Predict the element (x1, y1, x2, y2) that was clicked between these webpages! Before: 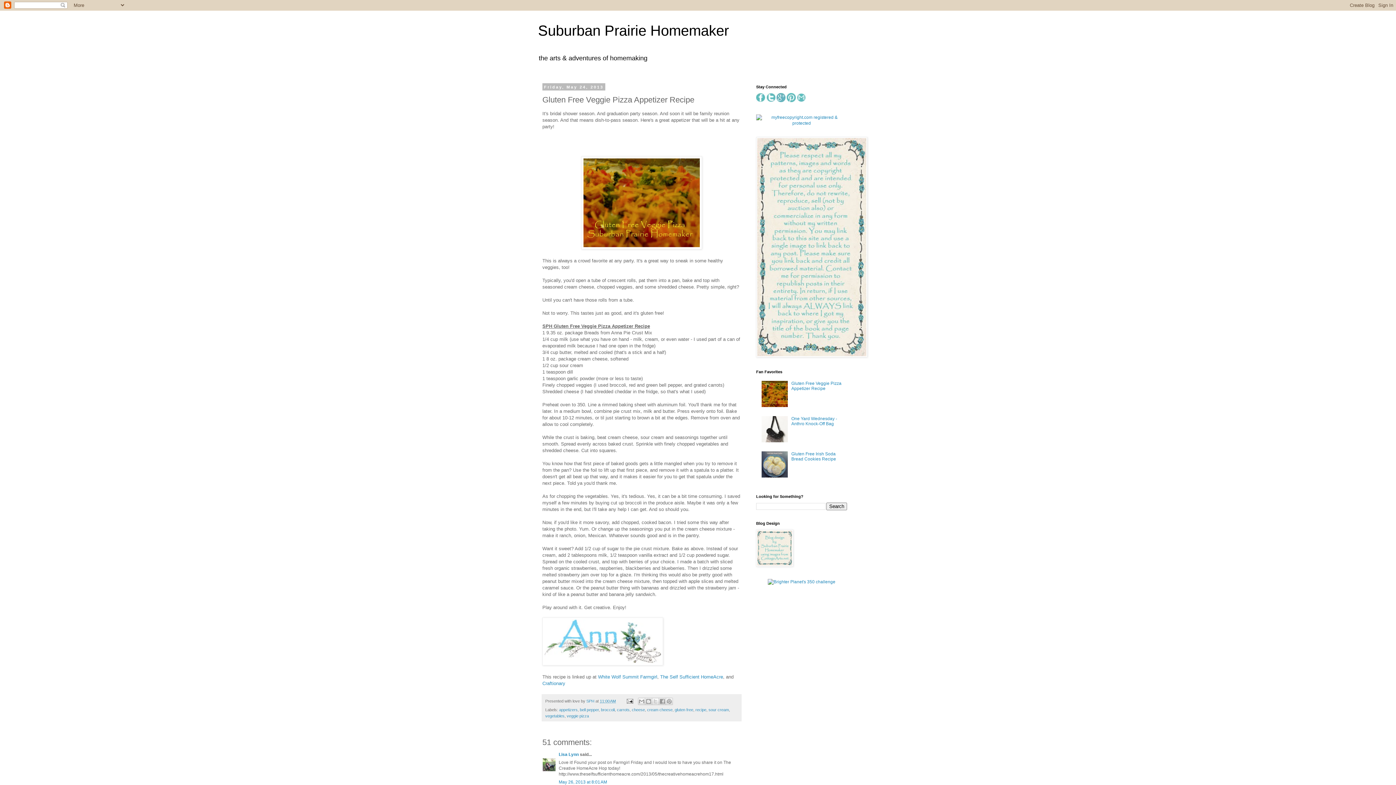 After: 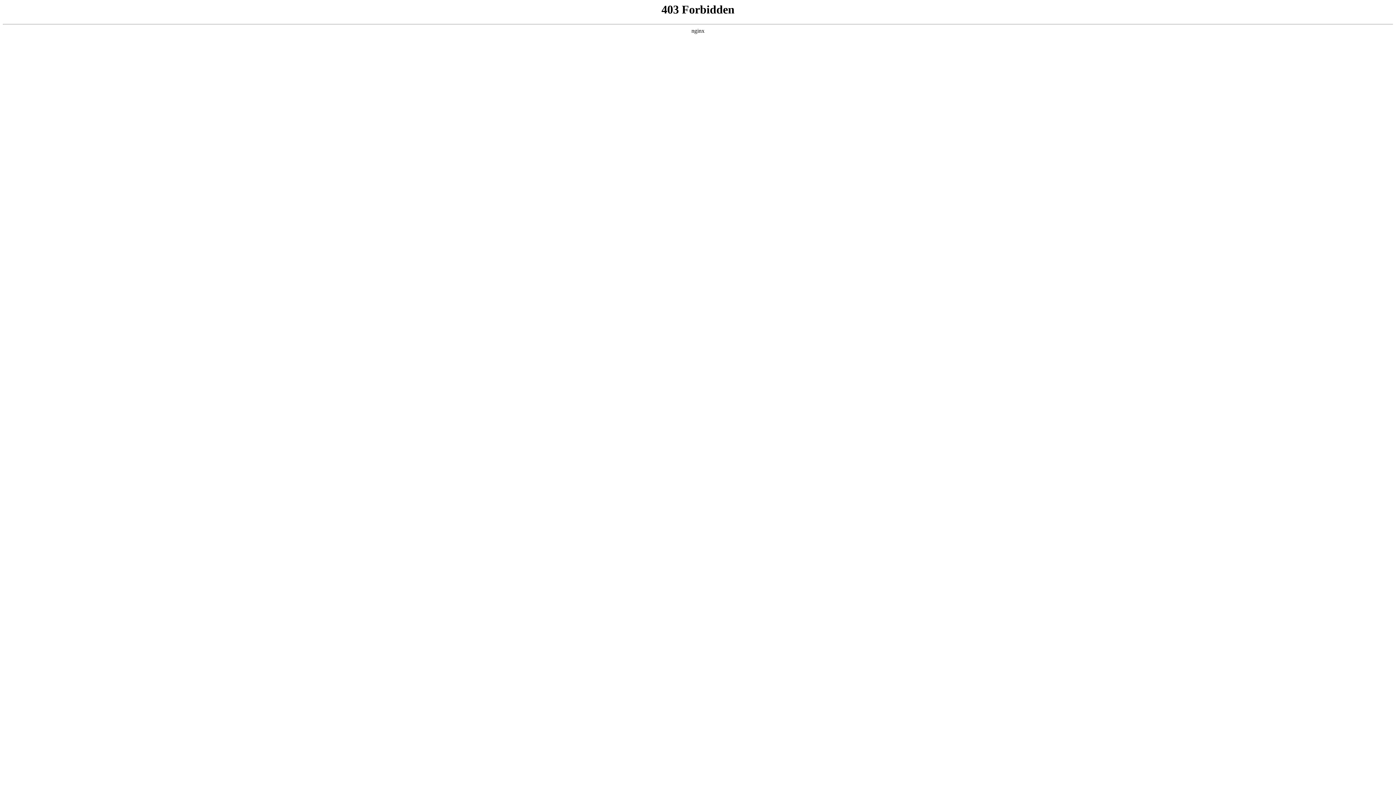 Action: label: The Self Sufficient HomeAcre bbox: (660, 674, 723, 679)